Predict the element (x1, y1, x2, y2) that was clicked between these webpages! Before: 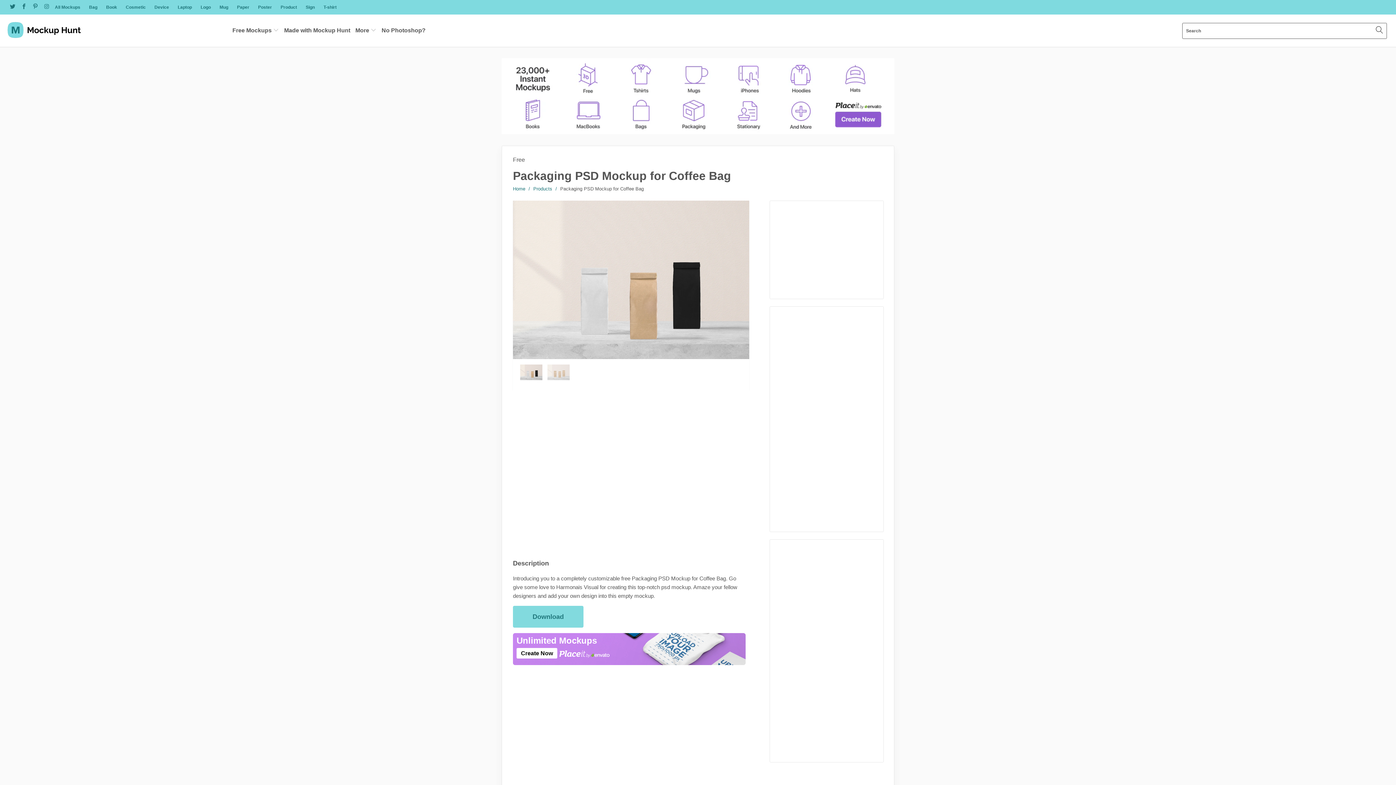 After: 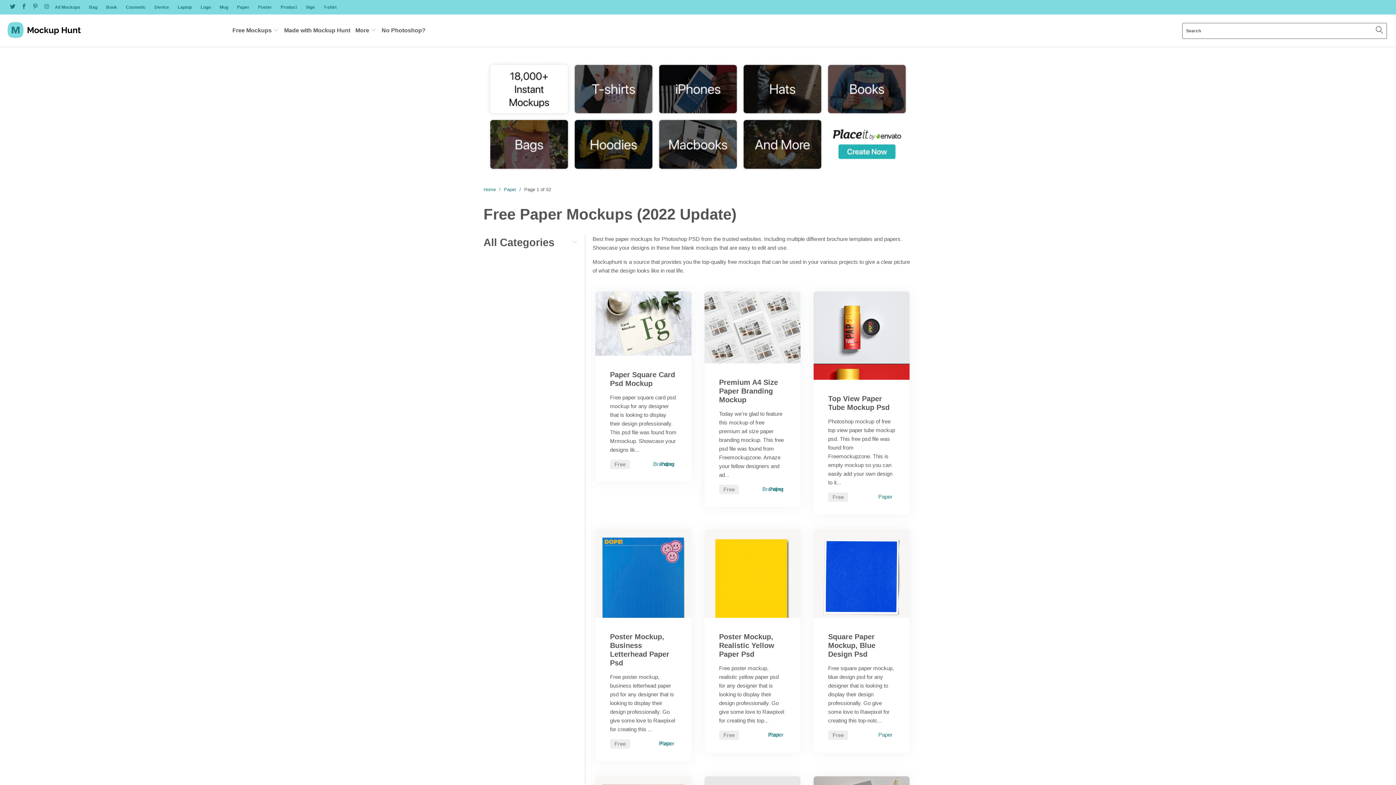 Action: bbox: (237, 0, 249, 14) label: Paper